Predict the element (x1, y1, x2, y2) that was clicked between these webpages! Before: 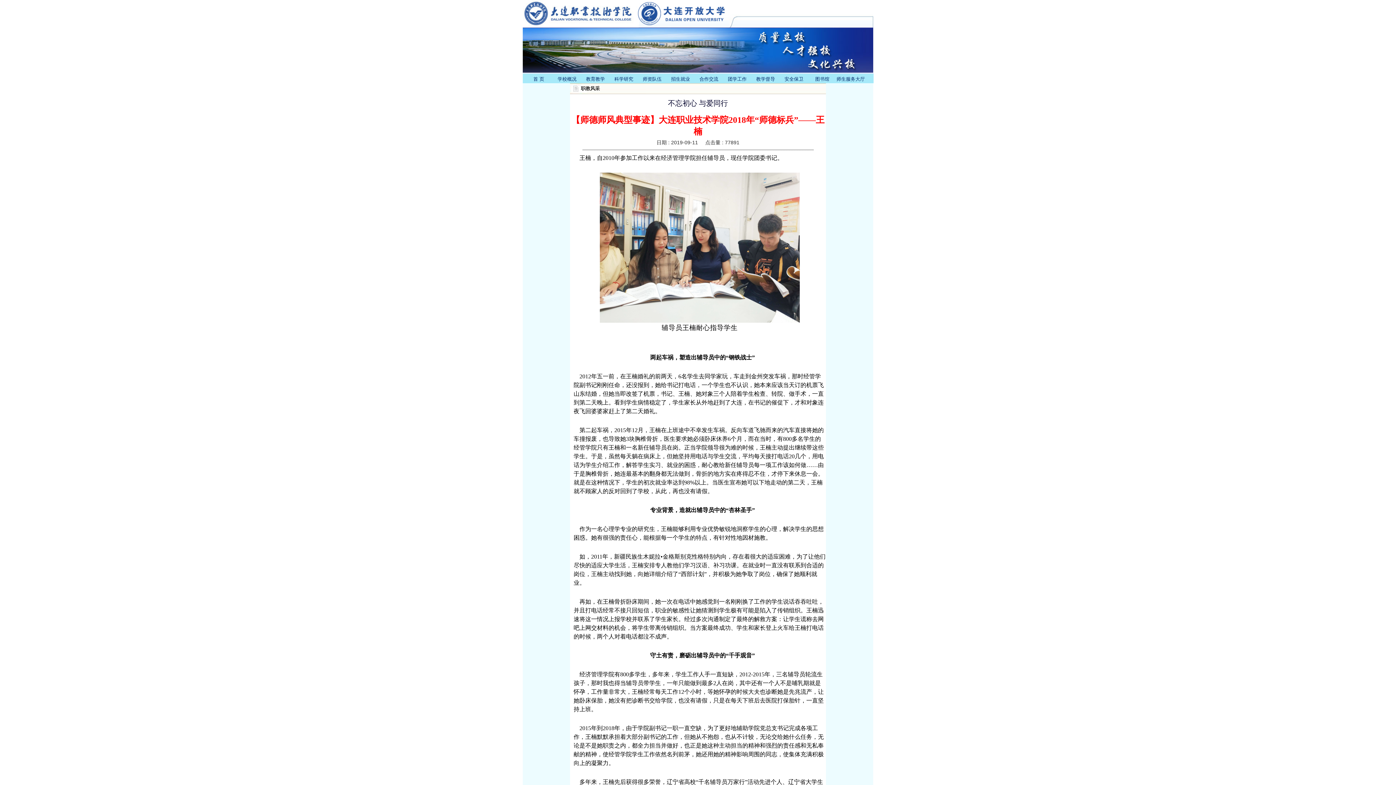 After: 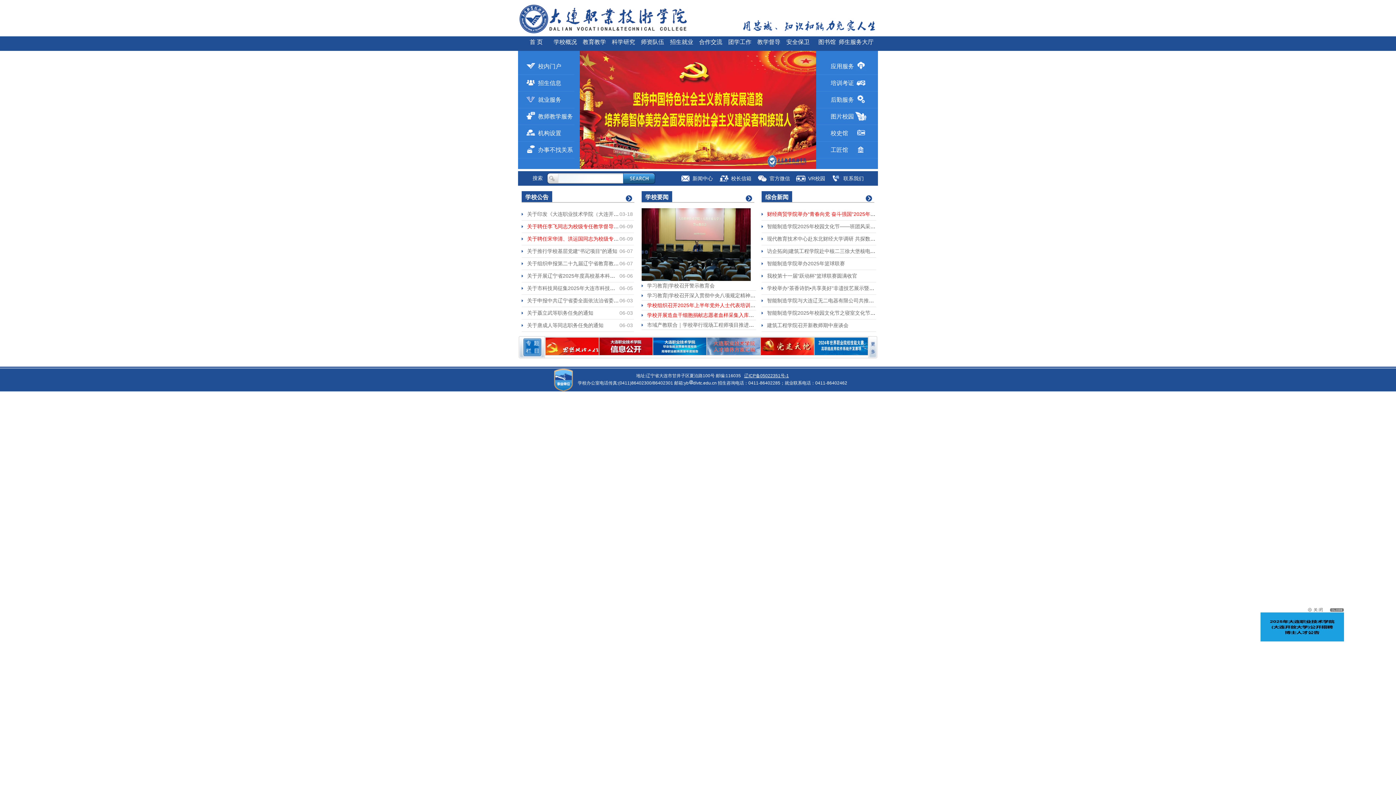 Action: bbox: (609, 73, 638, 85) label: 科学研究